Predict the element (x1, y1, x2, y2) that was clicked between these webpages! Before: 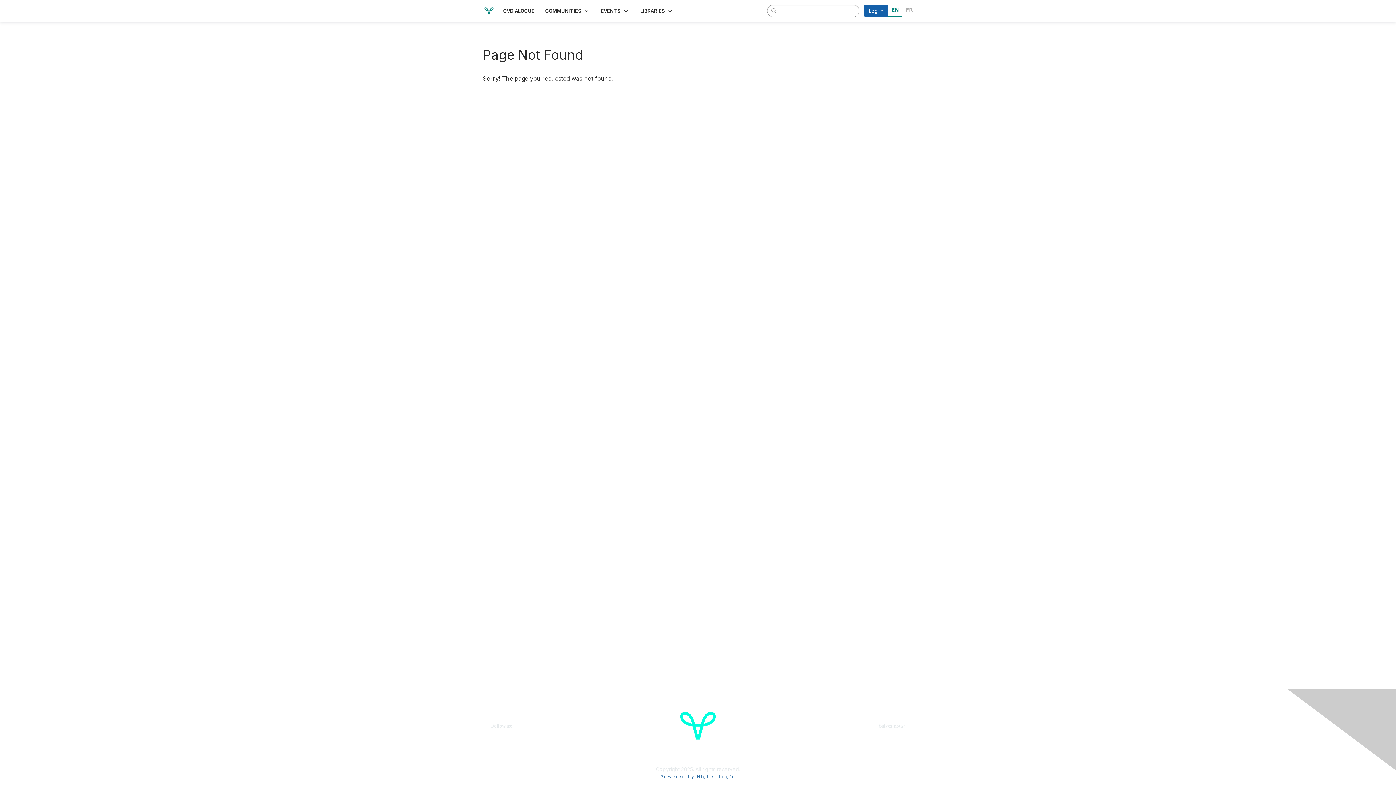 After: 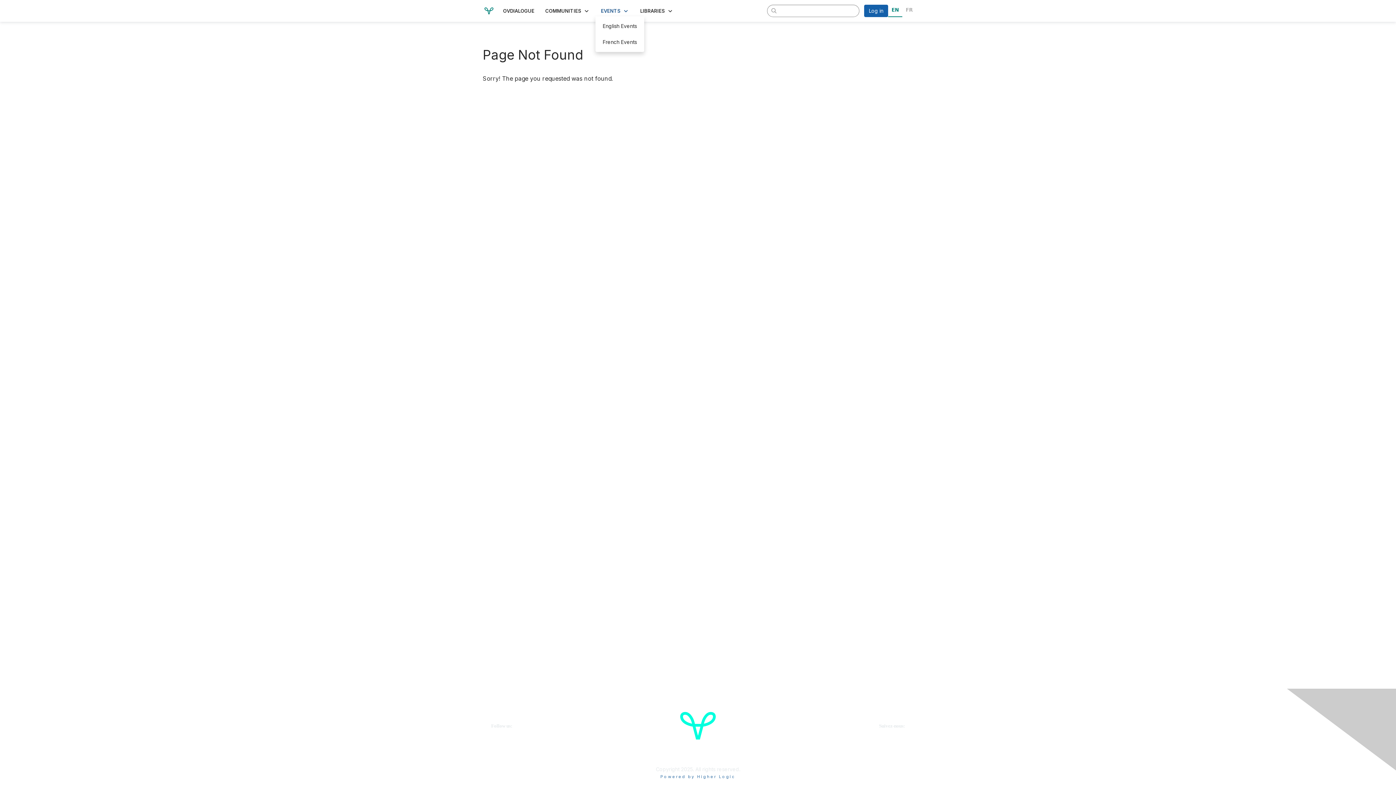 Action: label: Show EVENTS submenu bbox: (595, 5, 634, 16)